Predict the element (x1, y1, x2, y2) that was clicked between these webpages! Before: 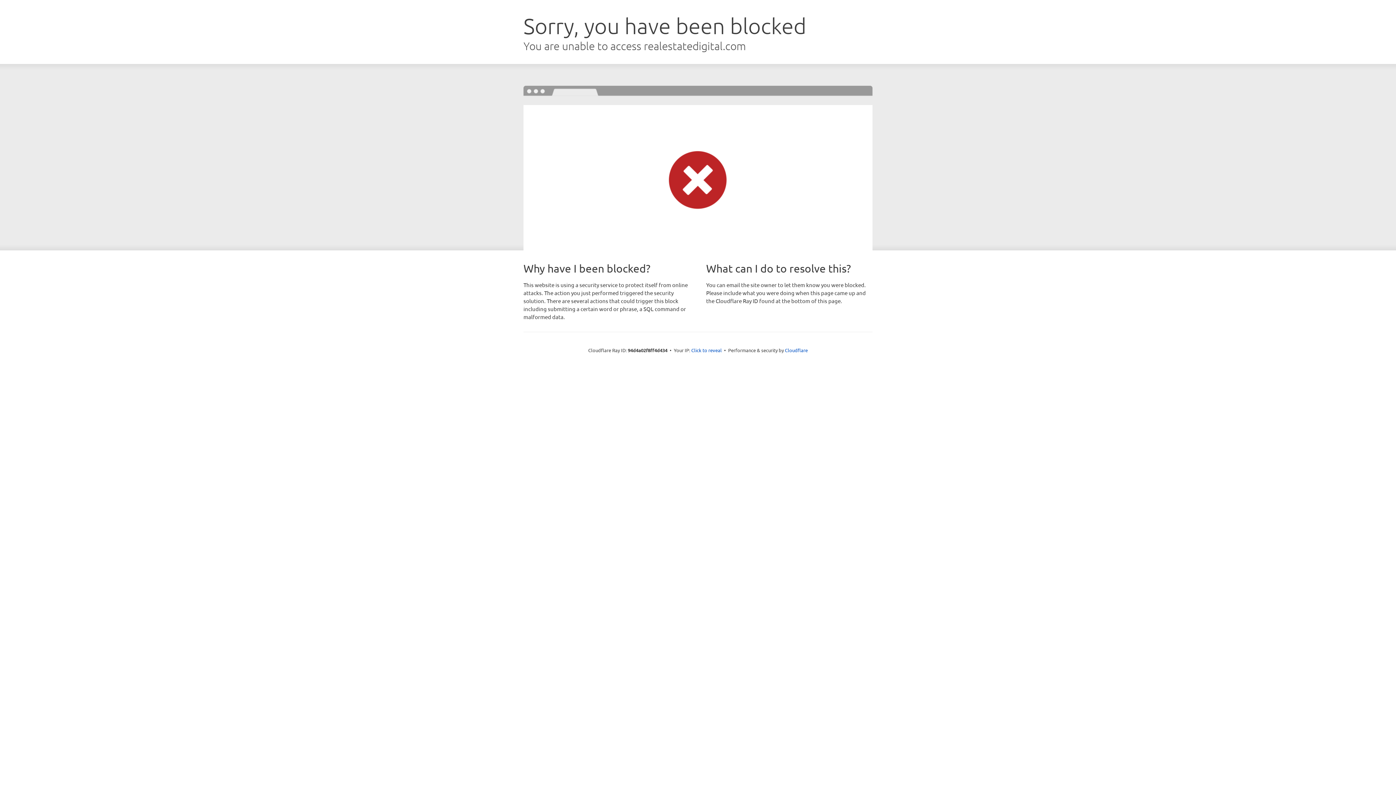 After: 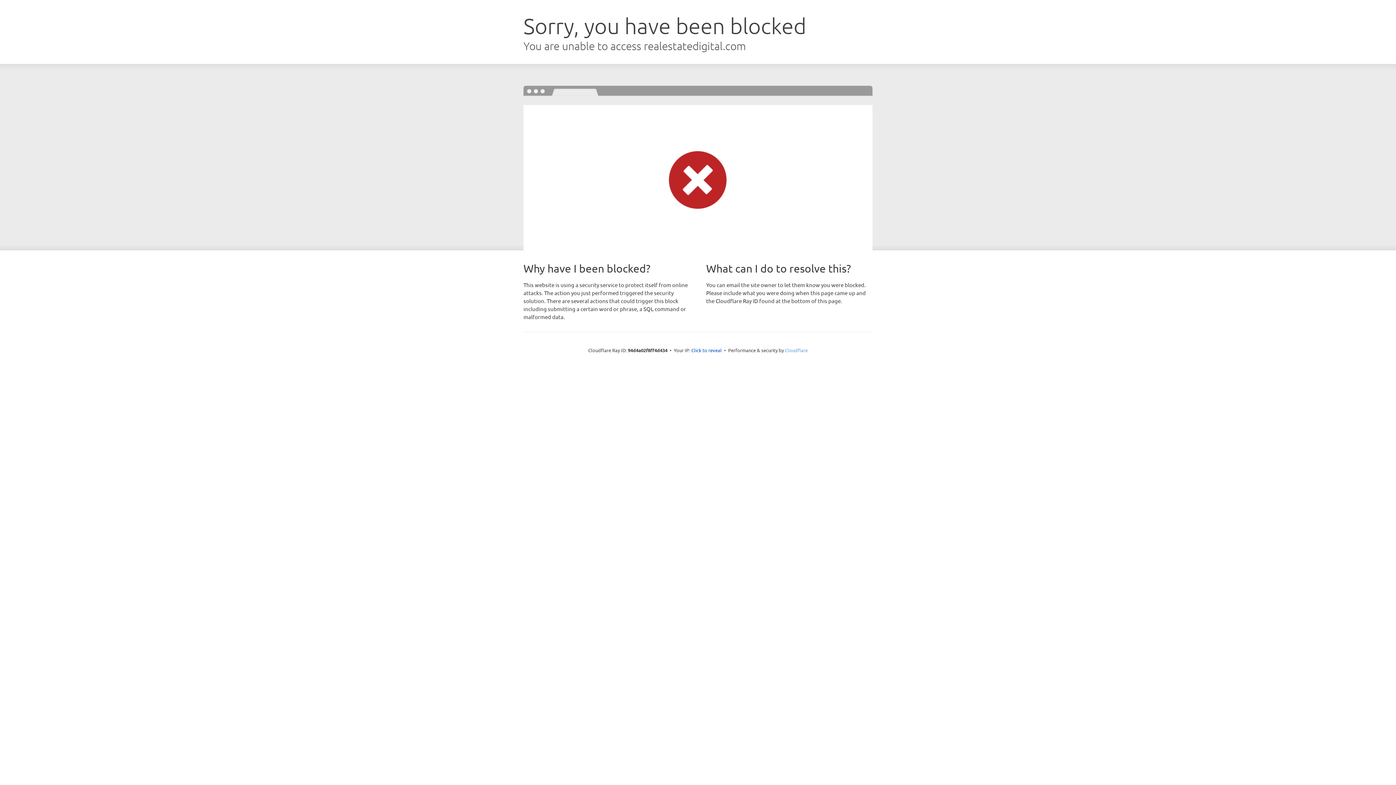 Action: label: Cloudflare bbox: (785, 347, 808, 353)